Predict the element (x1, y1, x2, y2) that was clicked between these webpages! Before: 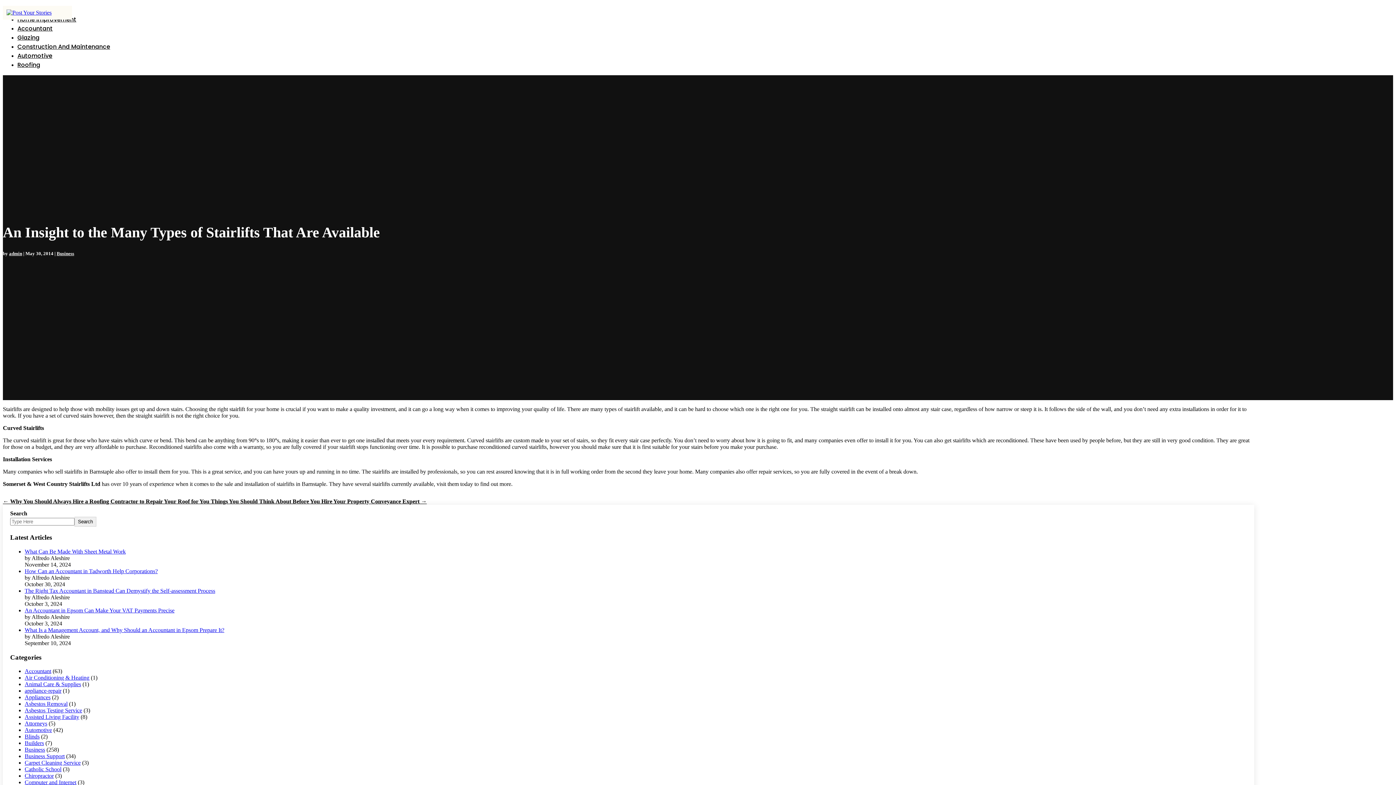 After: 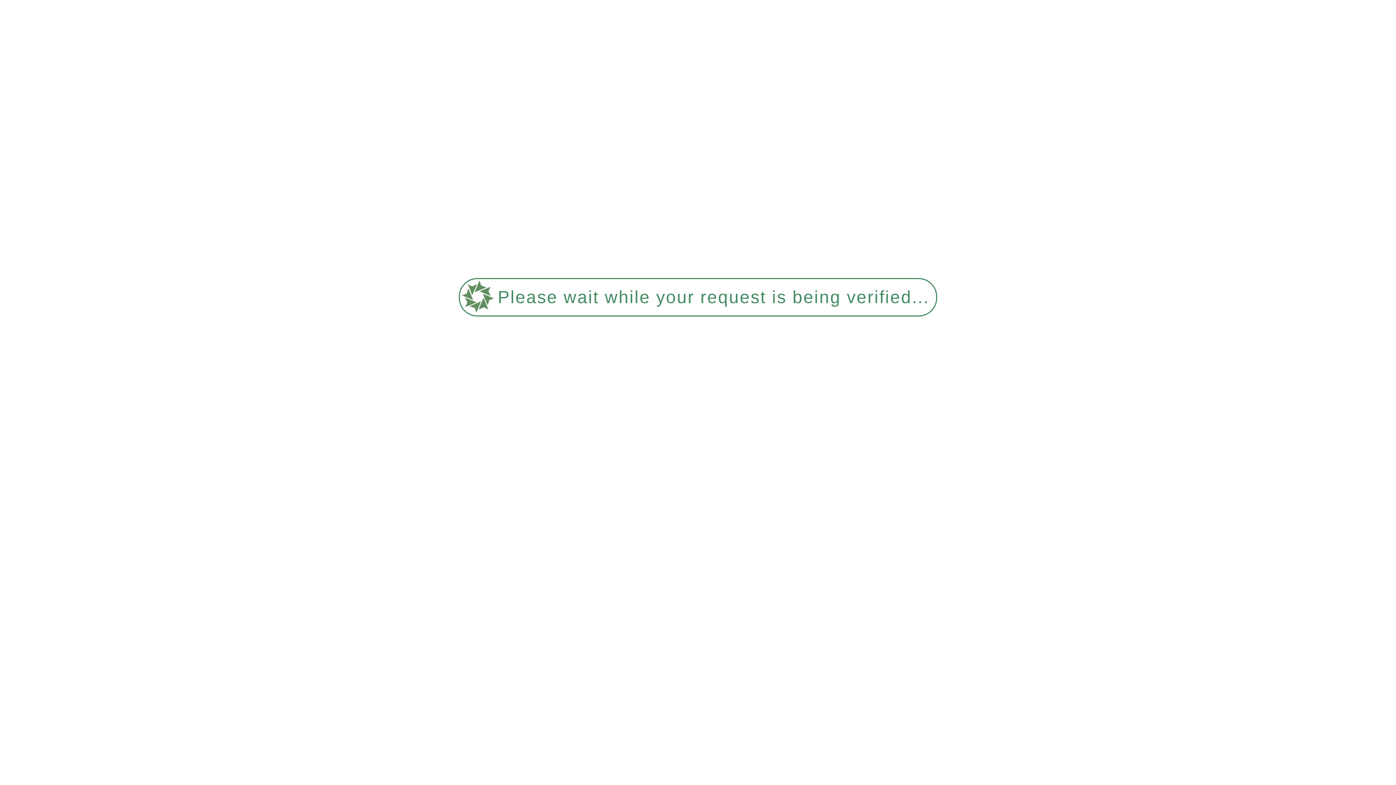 Action: bbox: (24, 587, 215, 594) label: The Right Tax Accountant in Banstead Can Demystify the Self-assessment Process